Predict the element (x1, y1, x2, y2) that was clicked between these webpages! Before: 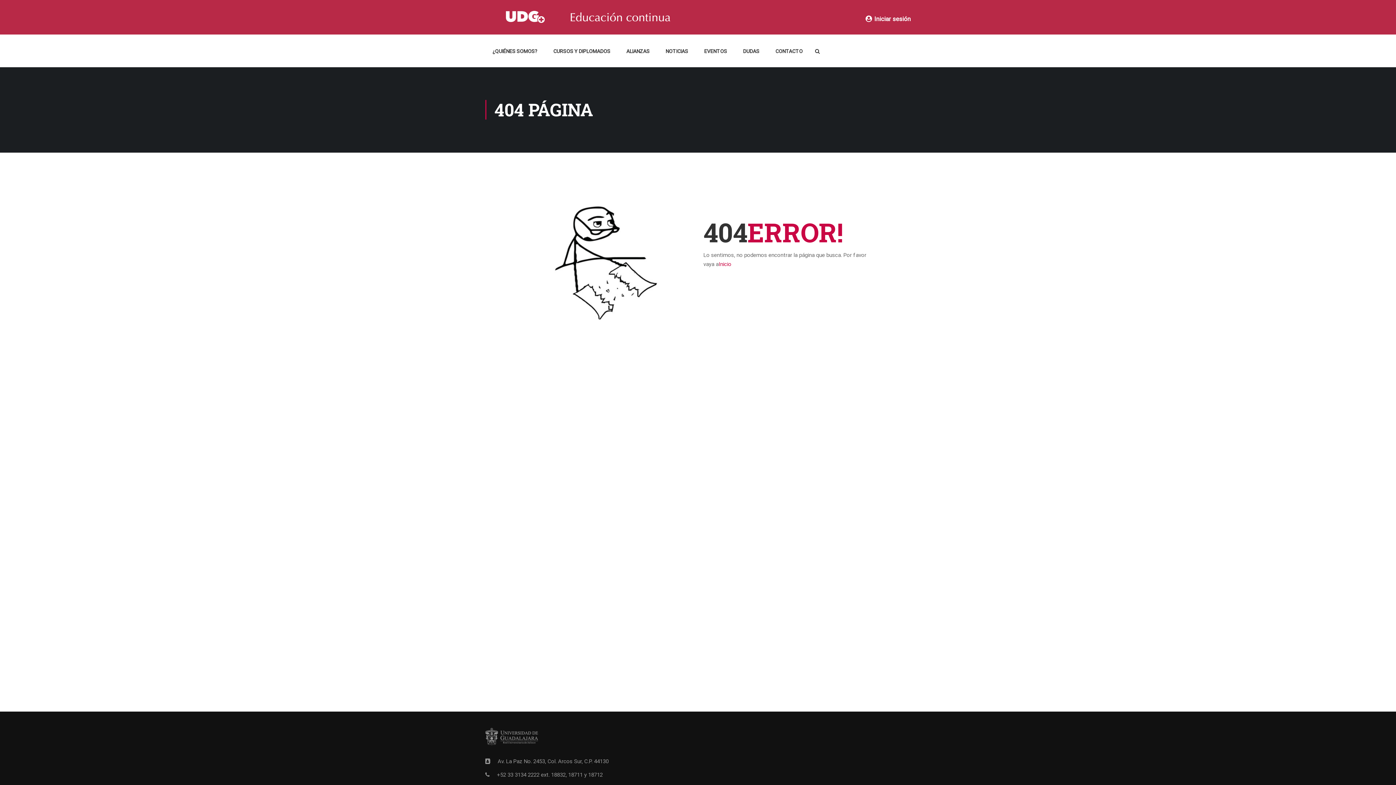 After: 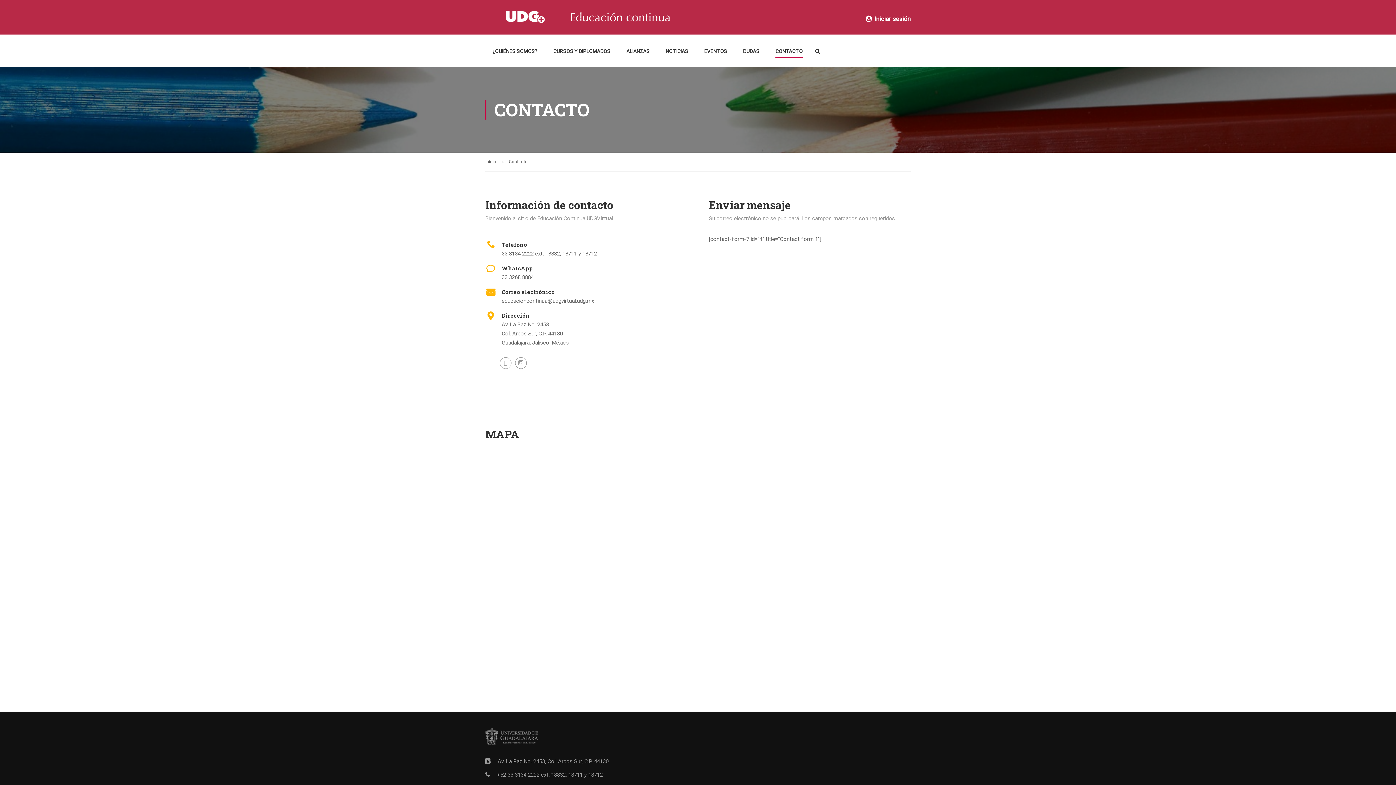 Action: bbox: (768, 43, 810, 65) label: CONTACTO